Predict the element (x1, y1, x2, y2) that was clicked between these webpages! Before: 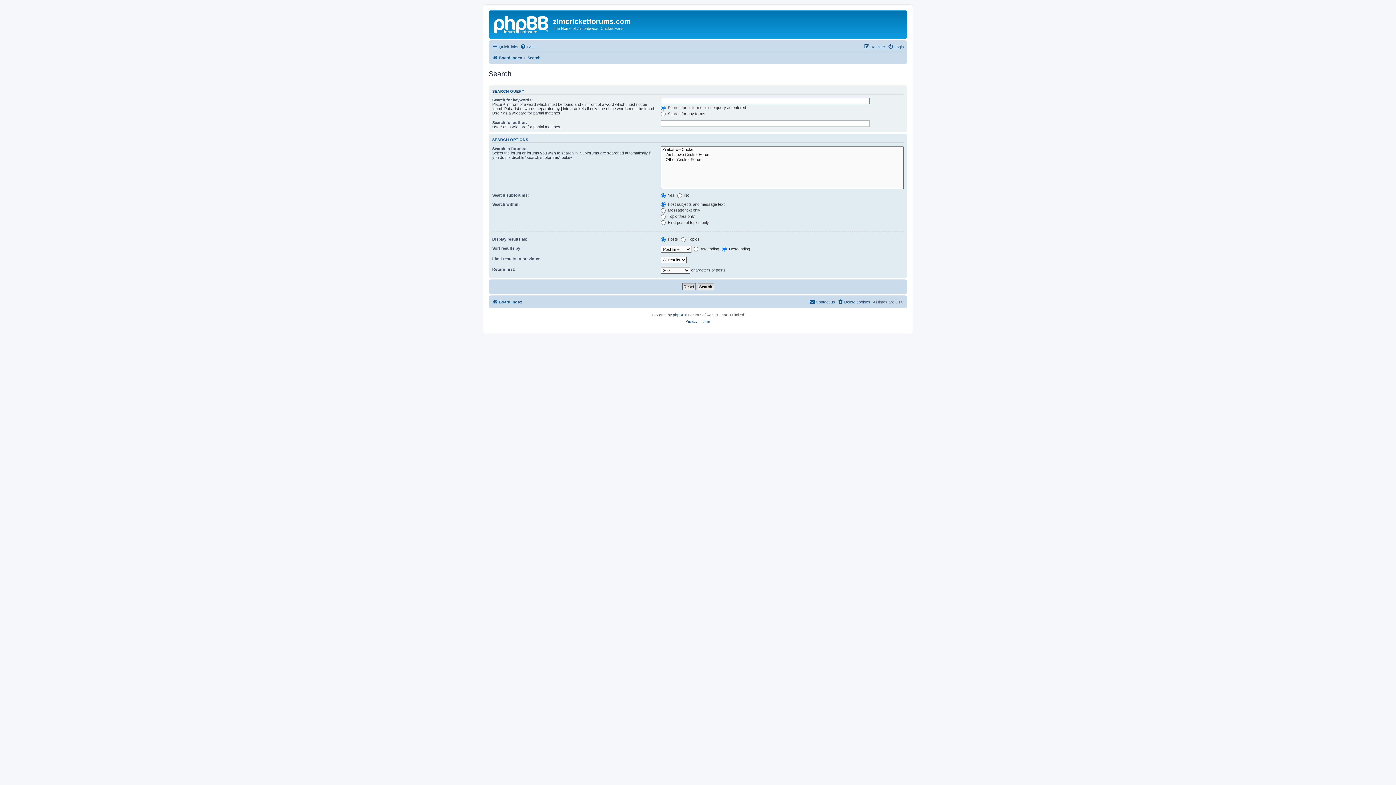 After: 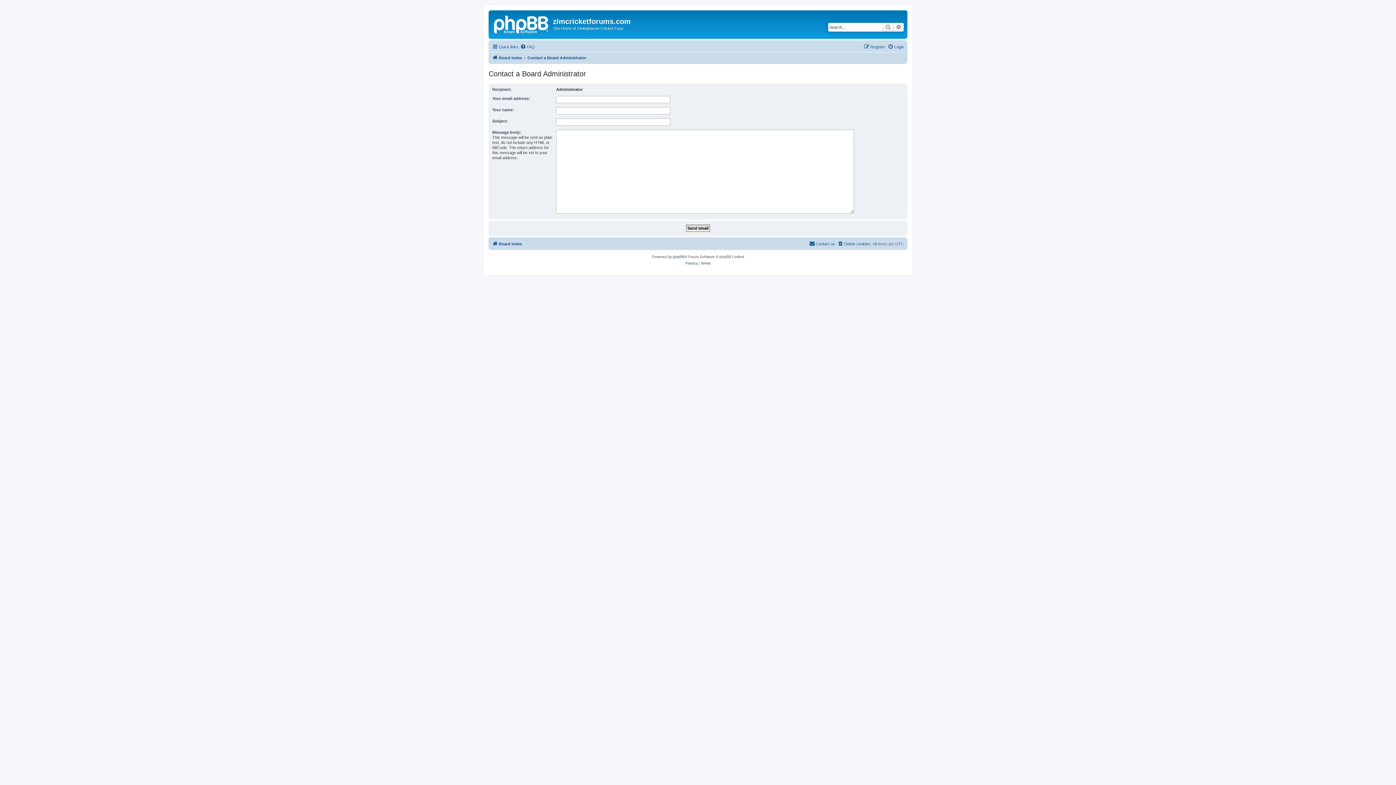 Action: label: Contact us bbox: (809, 297, 835, 306)